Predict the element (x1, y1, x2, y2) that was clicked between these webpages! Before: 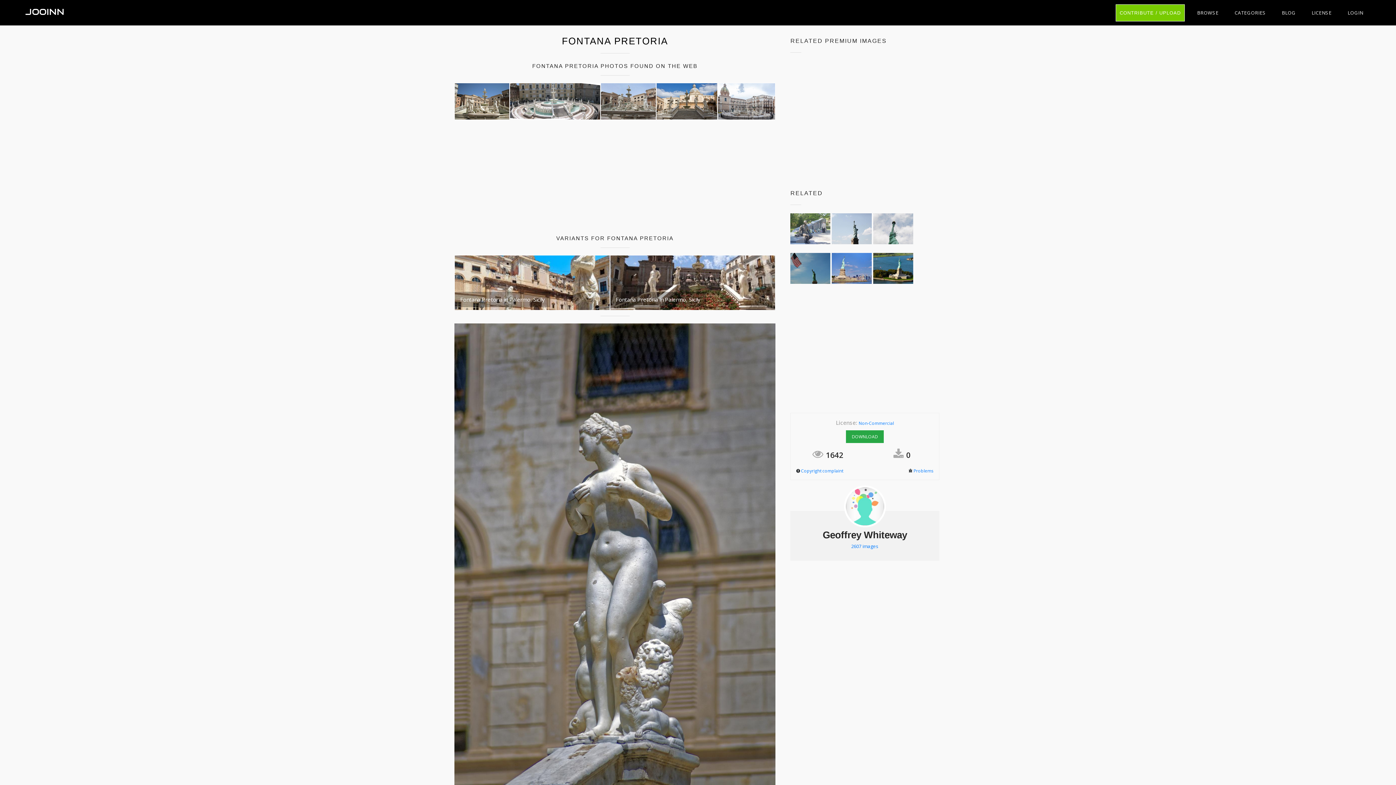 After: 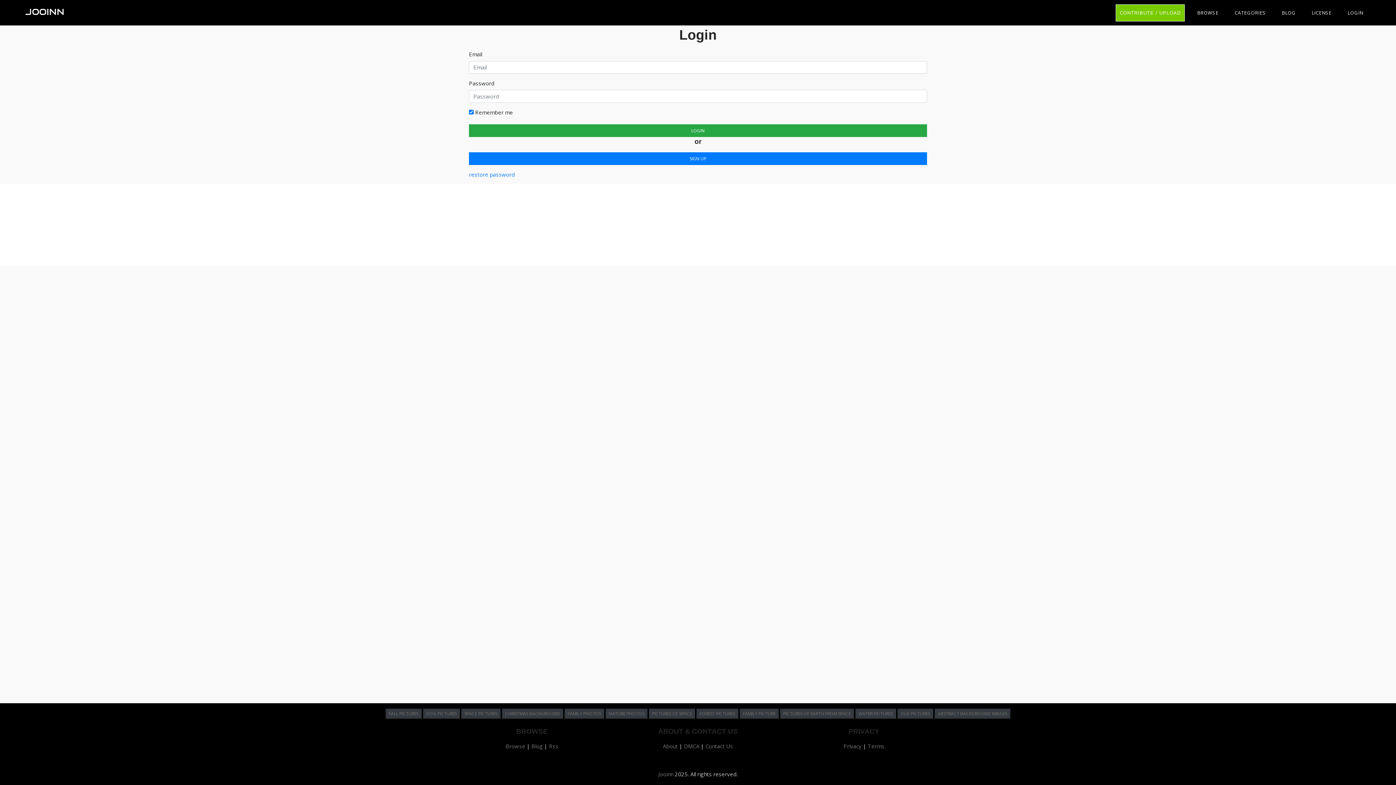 Action: label: CONTRIBUTE / UPLOAD bbox: (1116, 4, 1185, 21)